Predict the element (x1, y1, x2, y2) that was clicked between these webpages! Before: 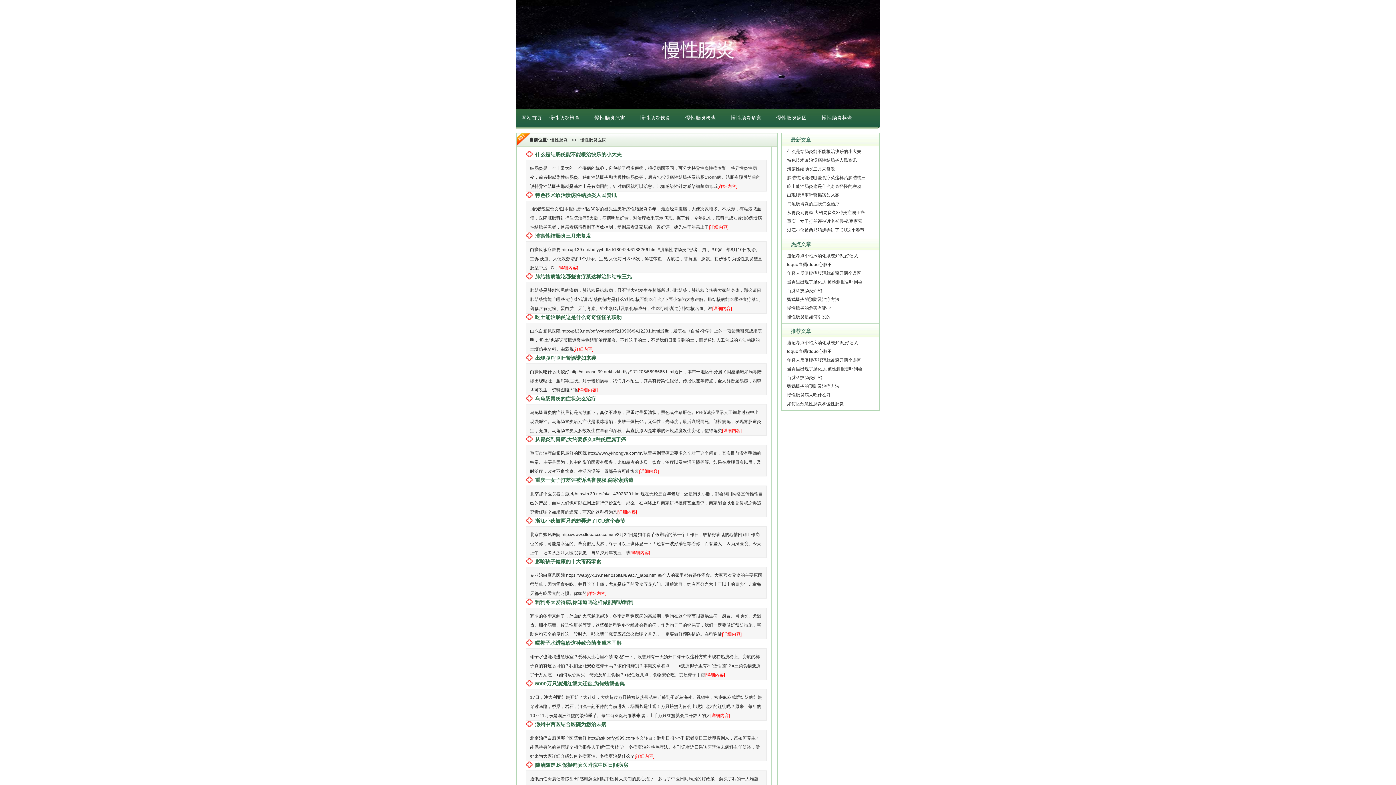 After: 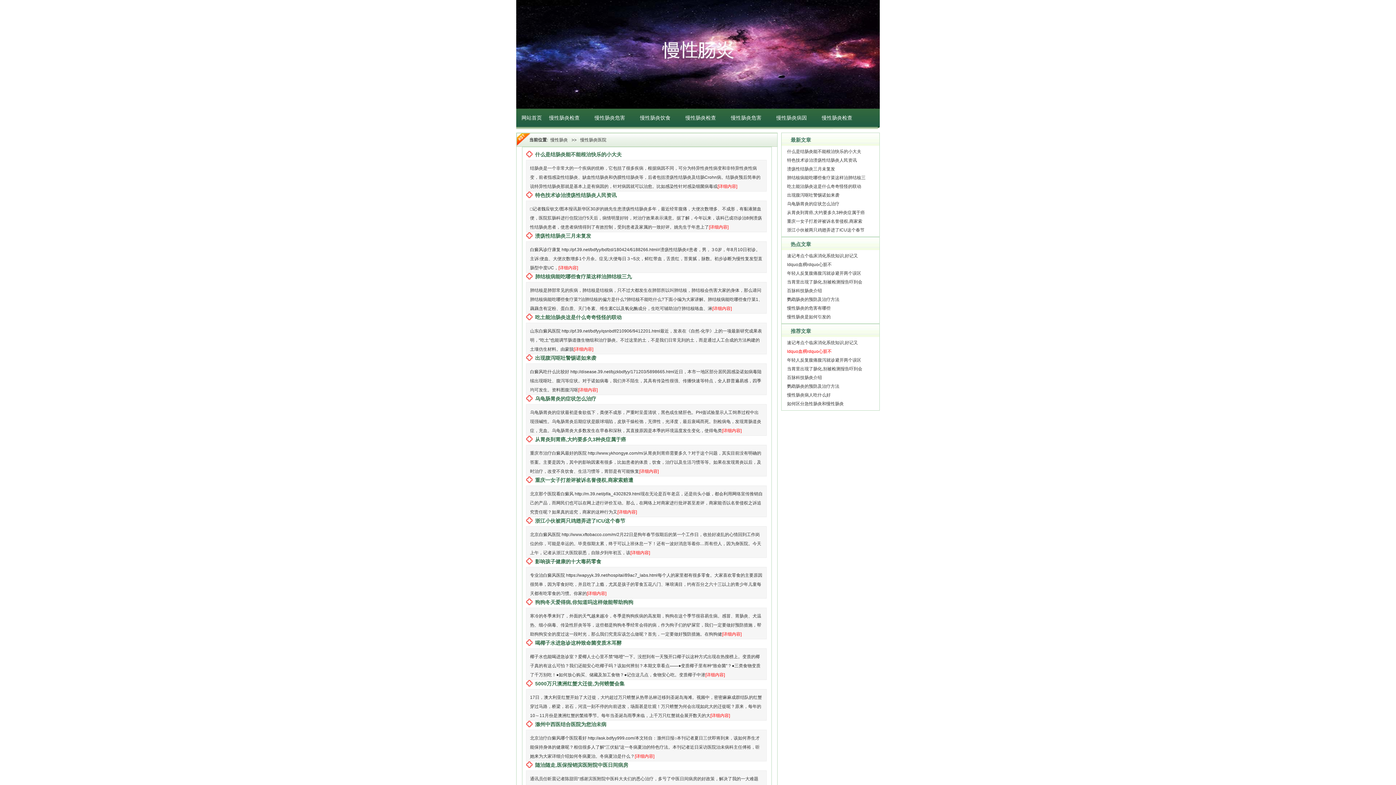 Action: bbox: (787, 349, 832, 354) label: ldquo血稠rdquo心脏不